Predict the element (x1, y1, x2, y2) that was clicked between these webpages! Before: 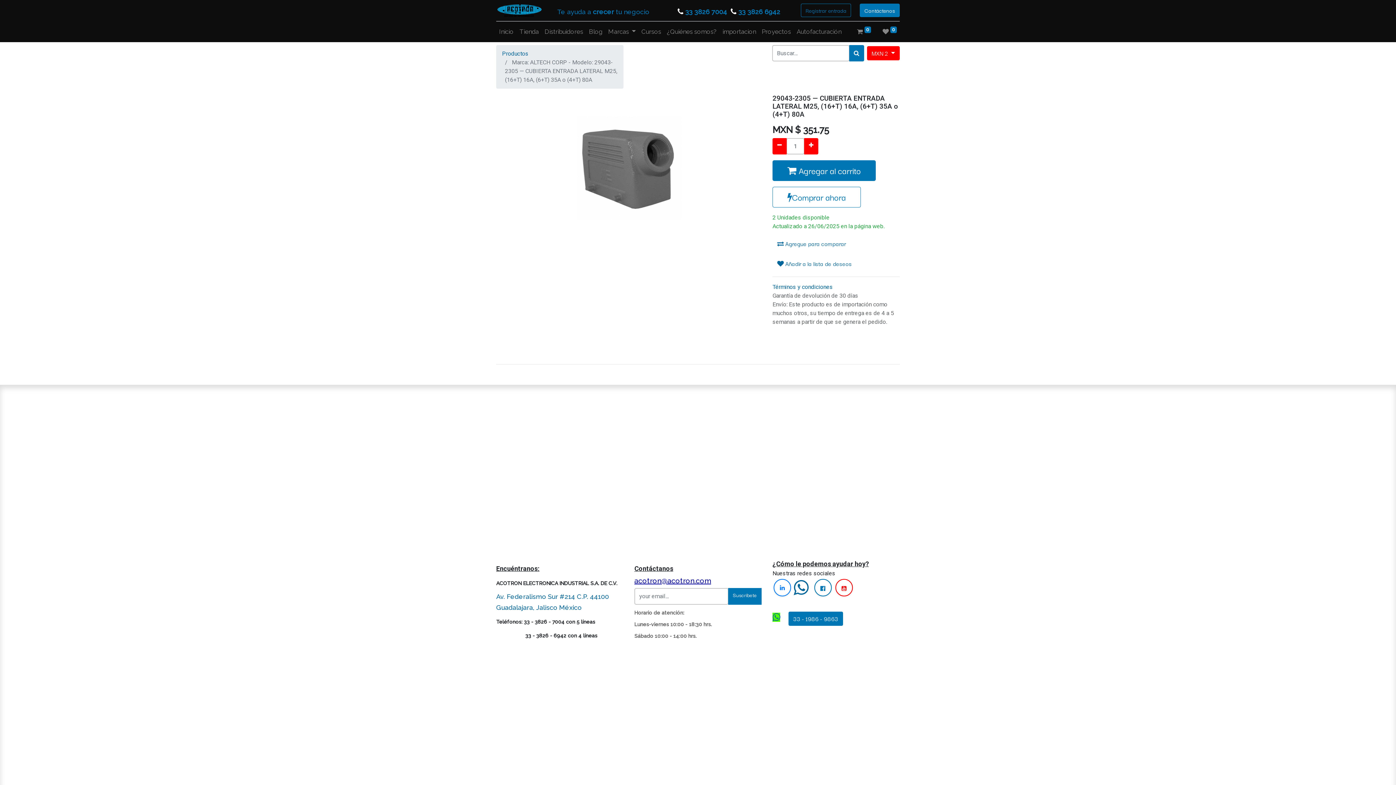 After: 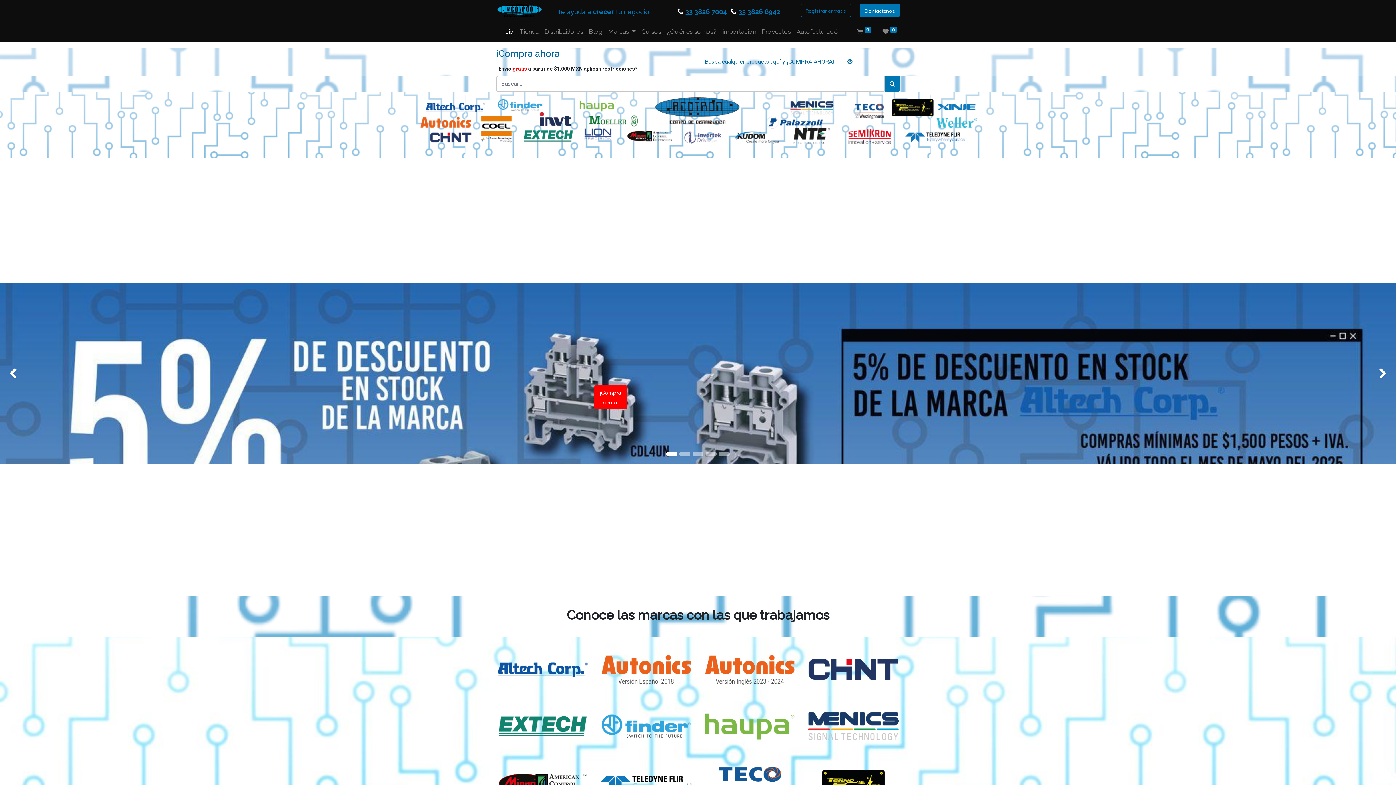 Action: label: Inicio bbox: (496, 24, 516, 39)